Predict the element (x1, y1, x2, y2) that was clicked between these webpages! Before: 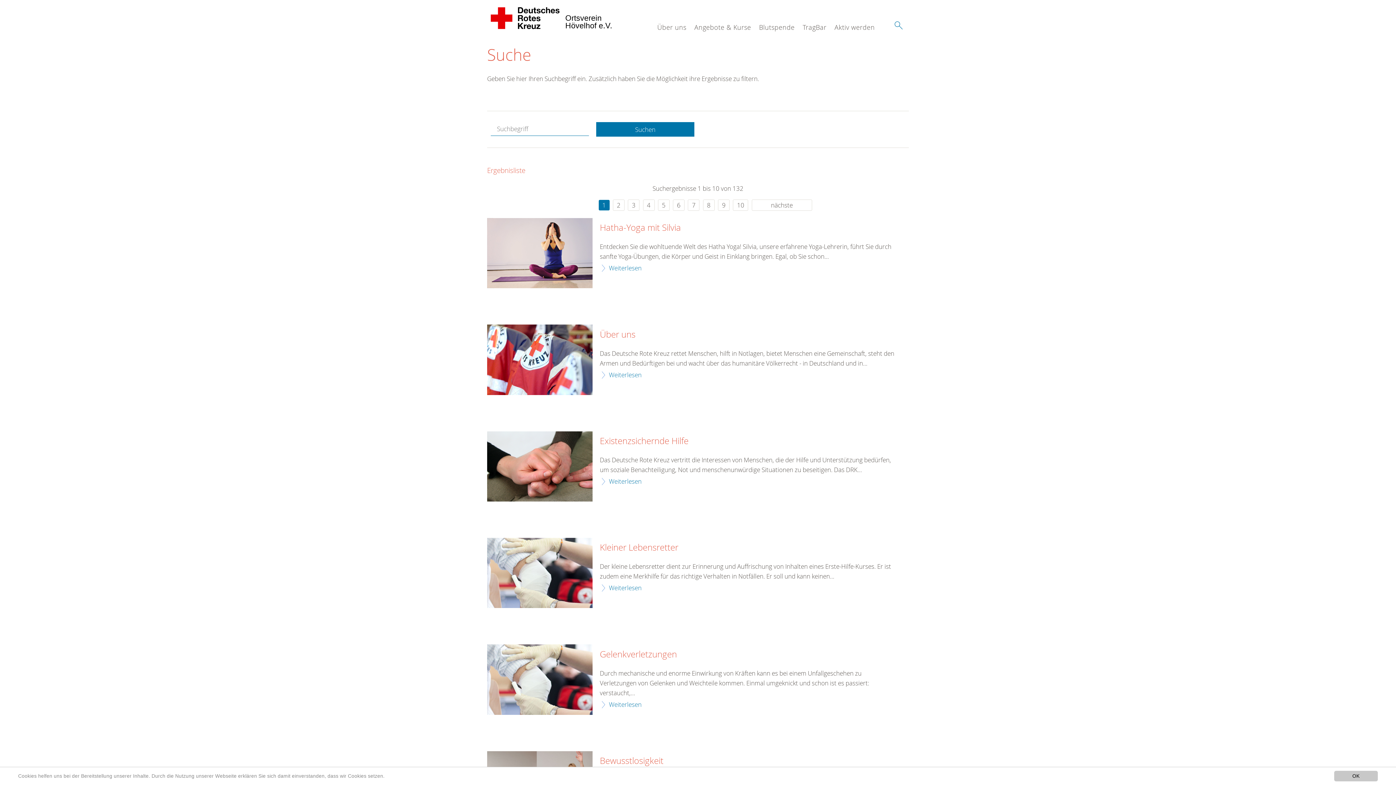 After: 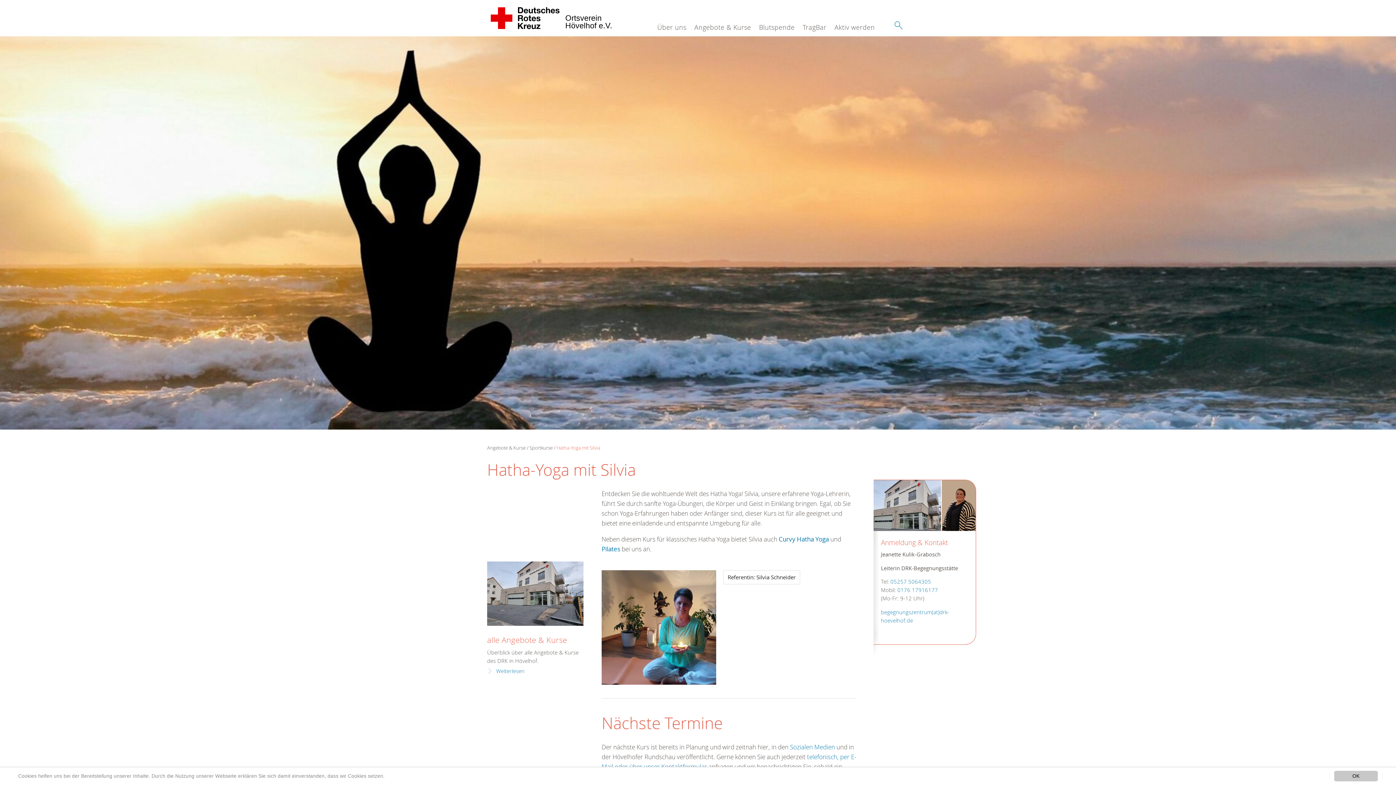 Action: label: Weiterlesen bbox: (600, 263, 641, 273)